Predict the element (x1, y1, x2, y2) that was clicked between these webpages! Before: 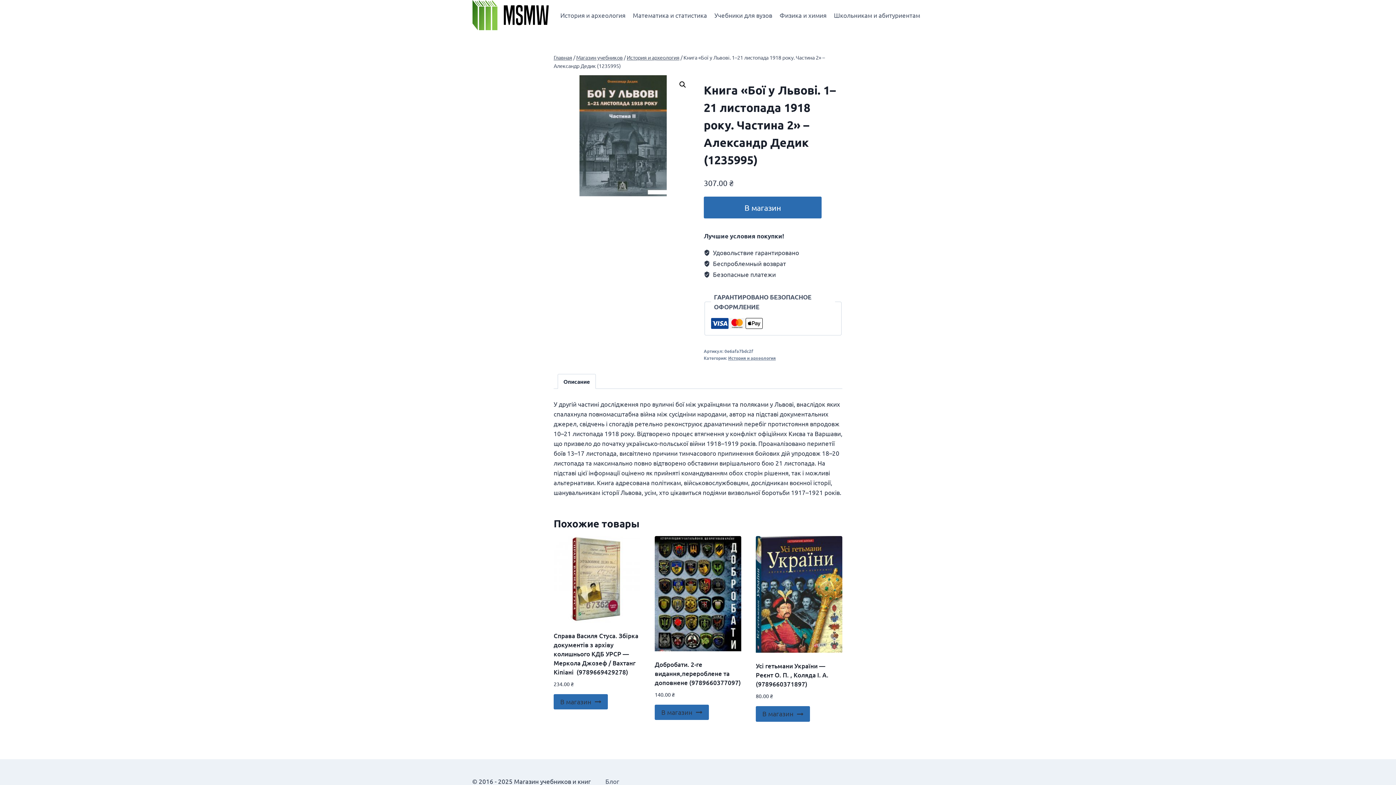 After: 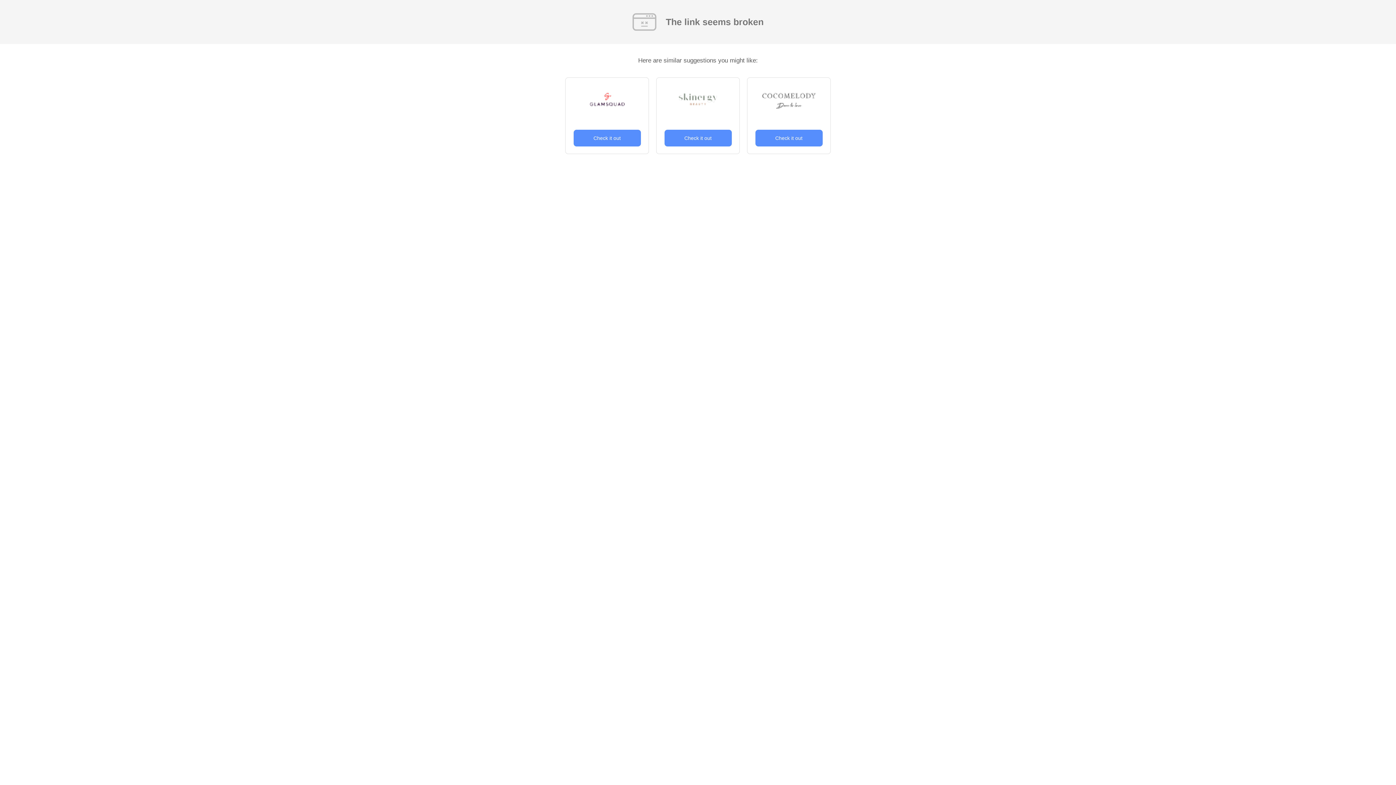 Action: label: В магазин bbox: (654, 705, 709, 720)